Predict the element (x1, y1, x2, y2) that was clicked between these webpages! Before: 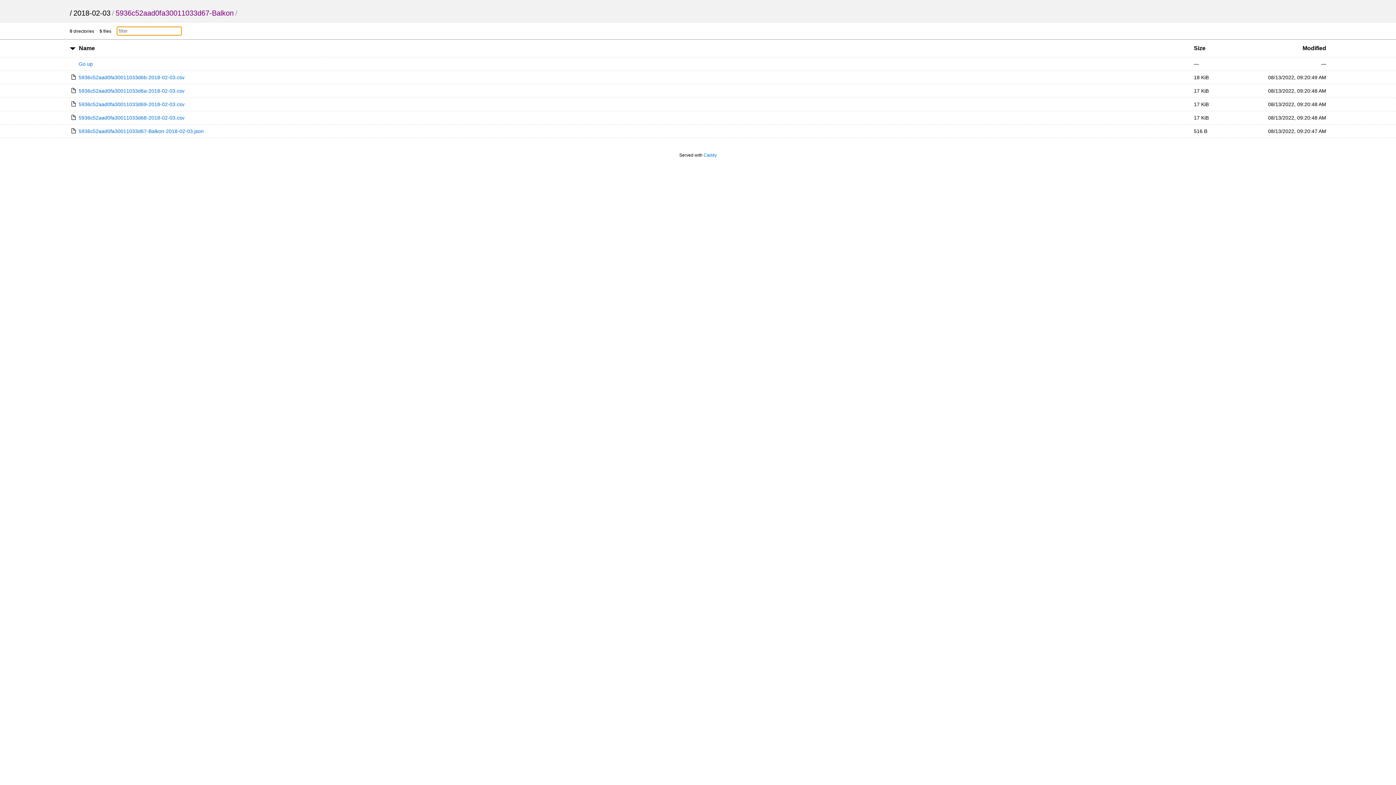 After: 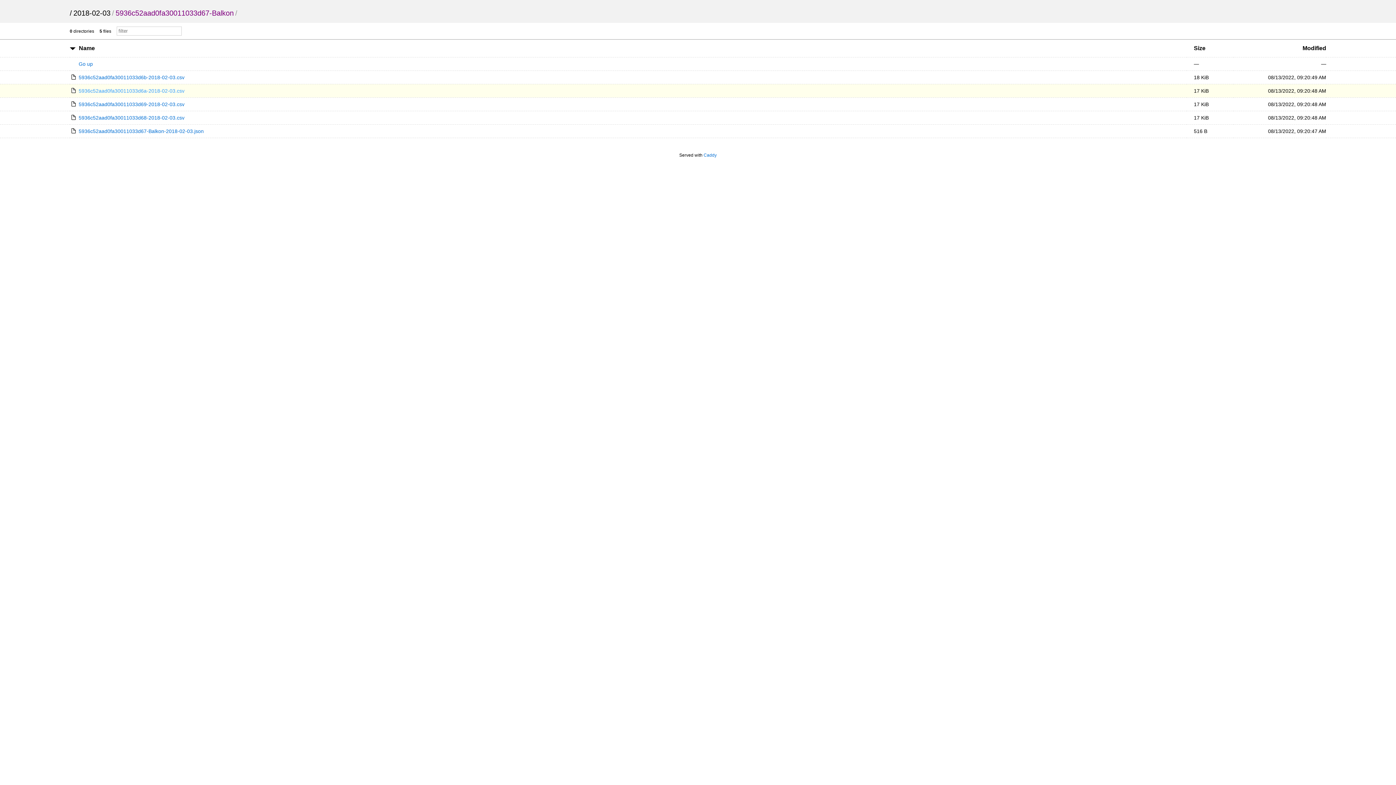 Action: label: 5936c52aad0fa30011033d6a-2018-02-03.csv bbox: (69, 88, 184, 93)